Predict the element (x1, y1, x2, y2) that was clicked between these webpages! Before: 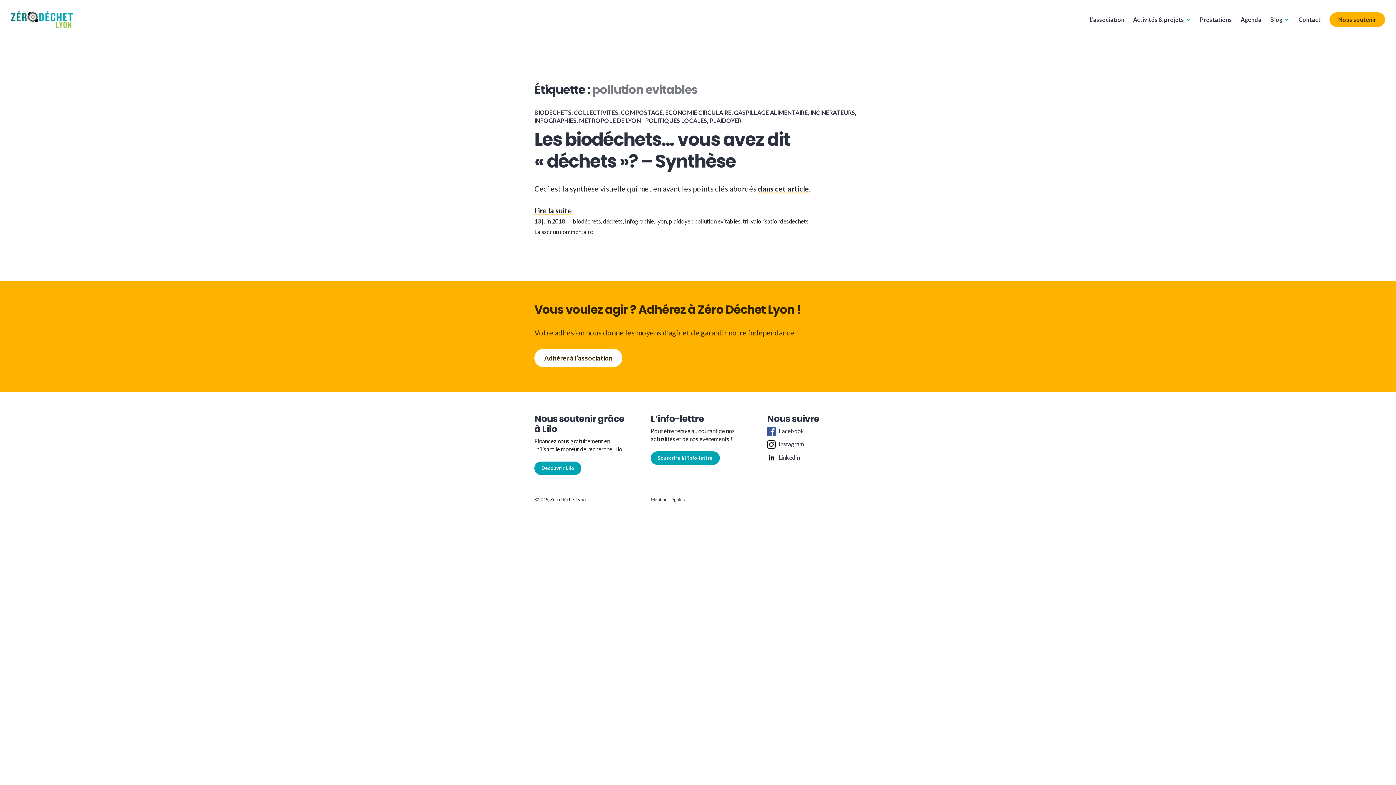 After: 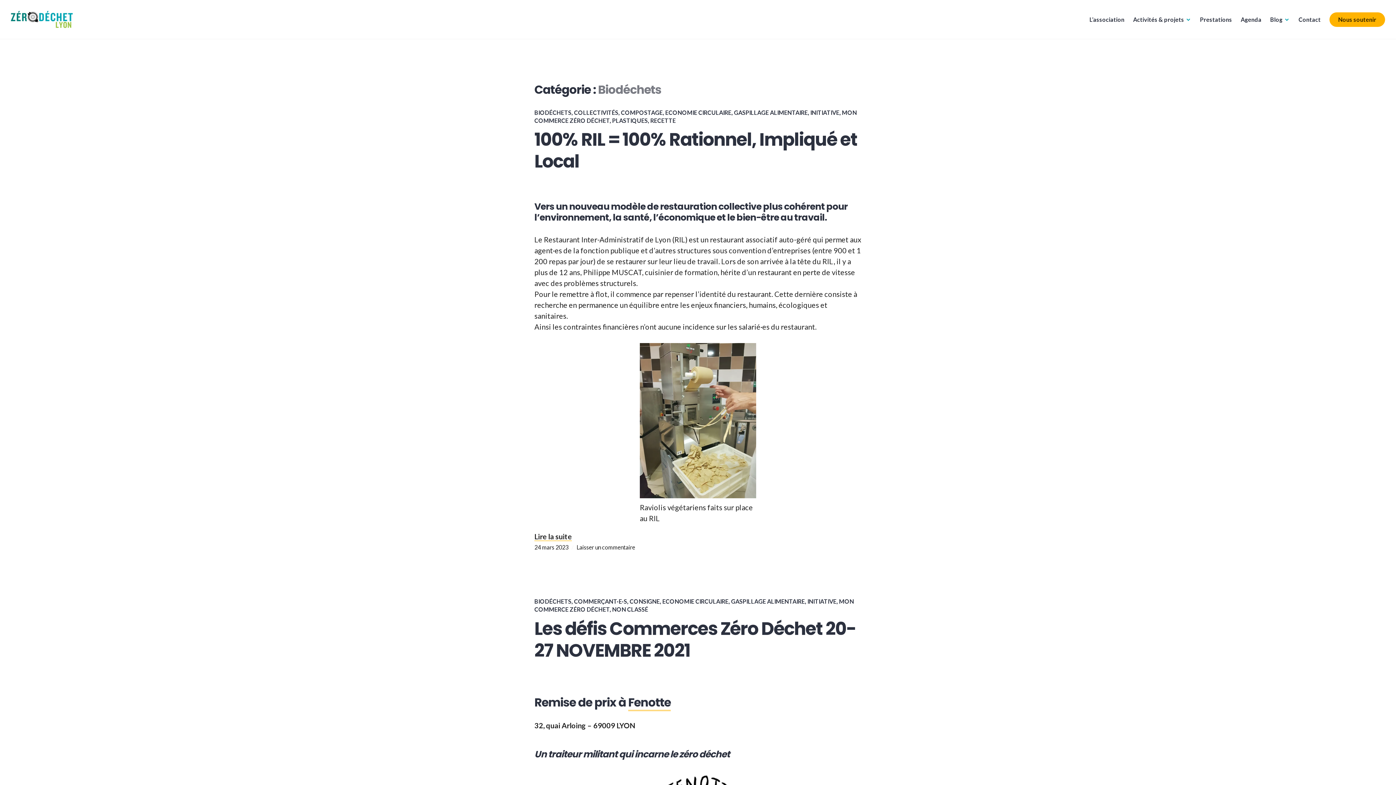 Action: bbox: (534, 109, 571, 115) label: BIODÉCHETS